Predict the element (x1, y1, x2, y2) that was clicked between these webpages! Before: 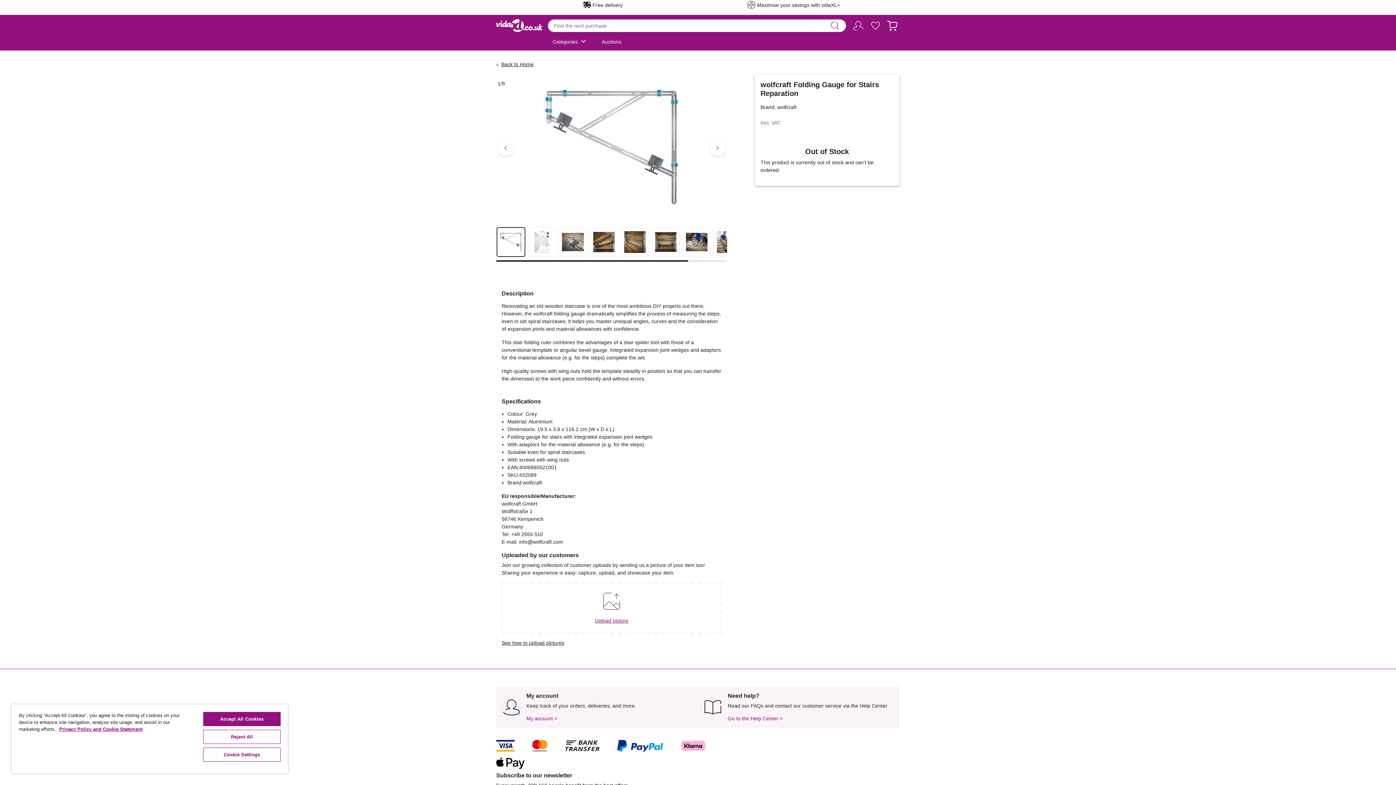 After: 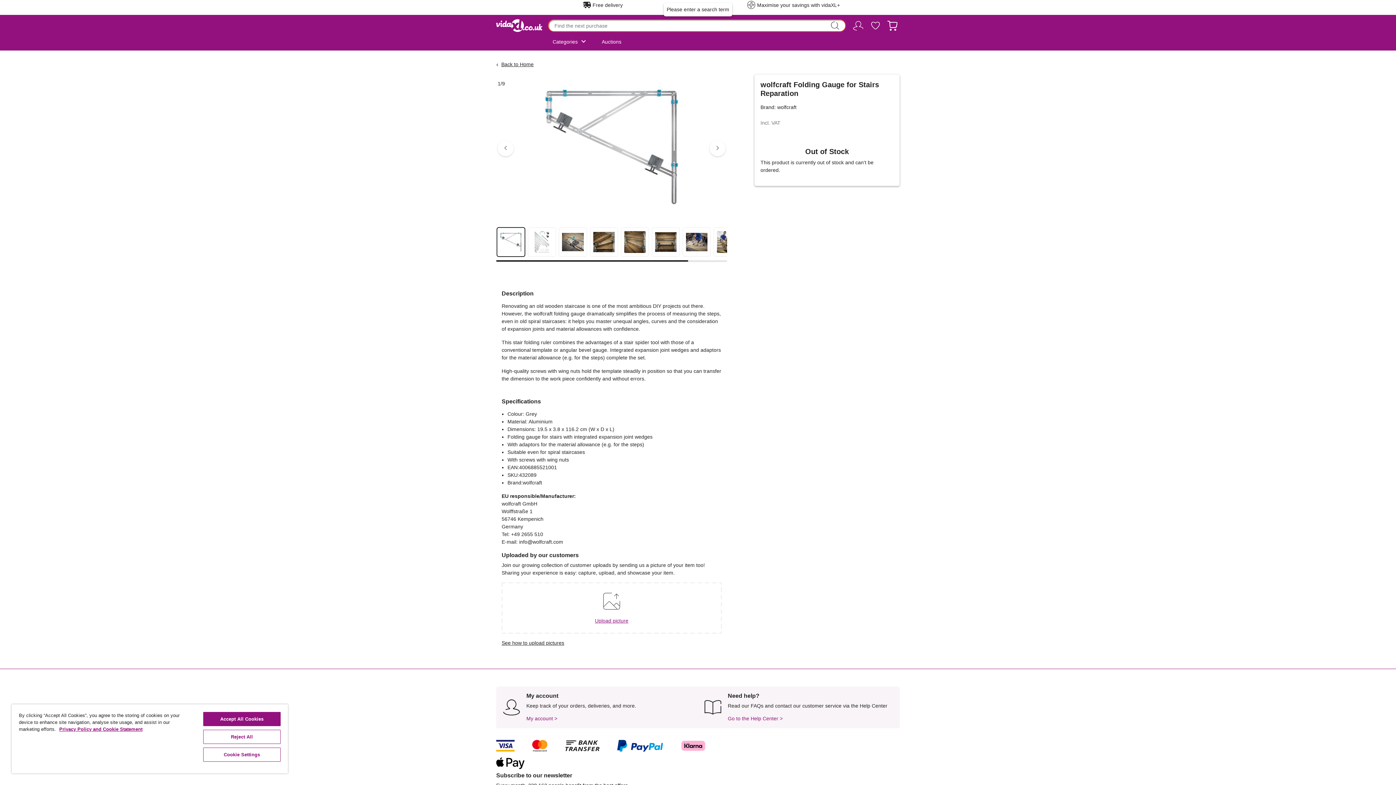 Action: bbox: (828, 19, 841, 32) label: Submit search keywords